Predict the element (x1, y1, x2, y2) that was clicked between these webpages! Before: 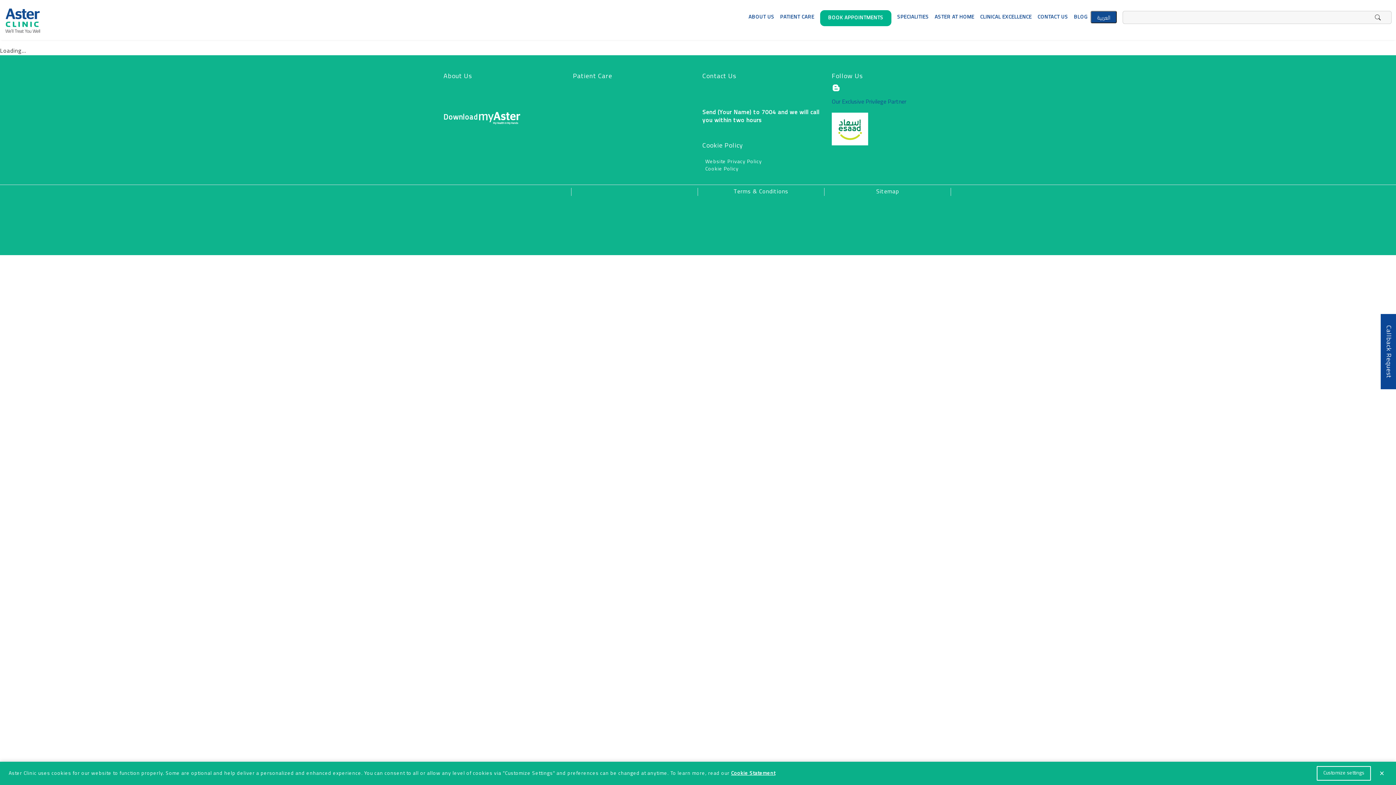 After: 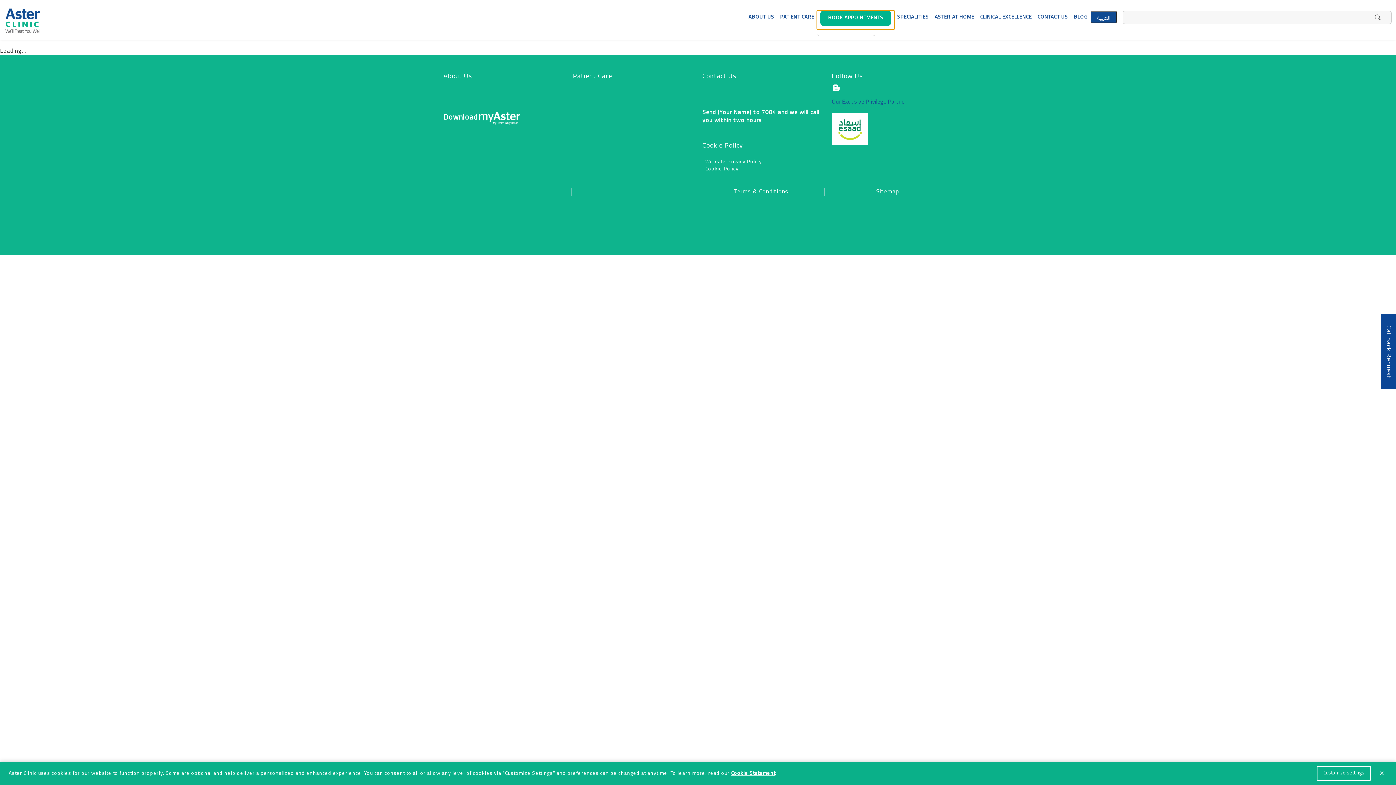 Action: bbox: (817, 10, 894, 29) label: BOOK APPOINTMENTS